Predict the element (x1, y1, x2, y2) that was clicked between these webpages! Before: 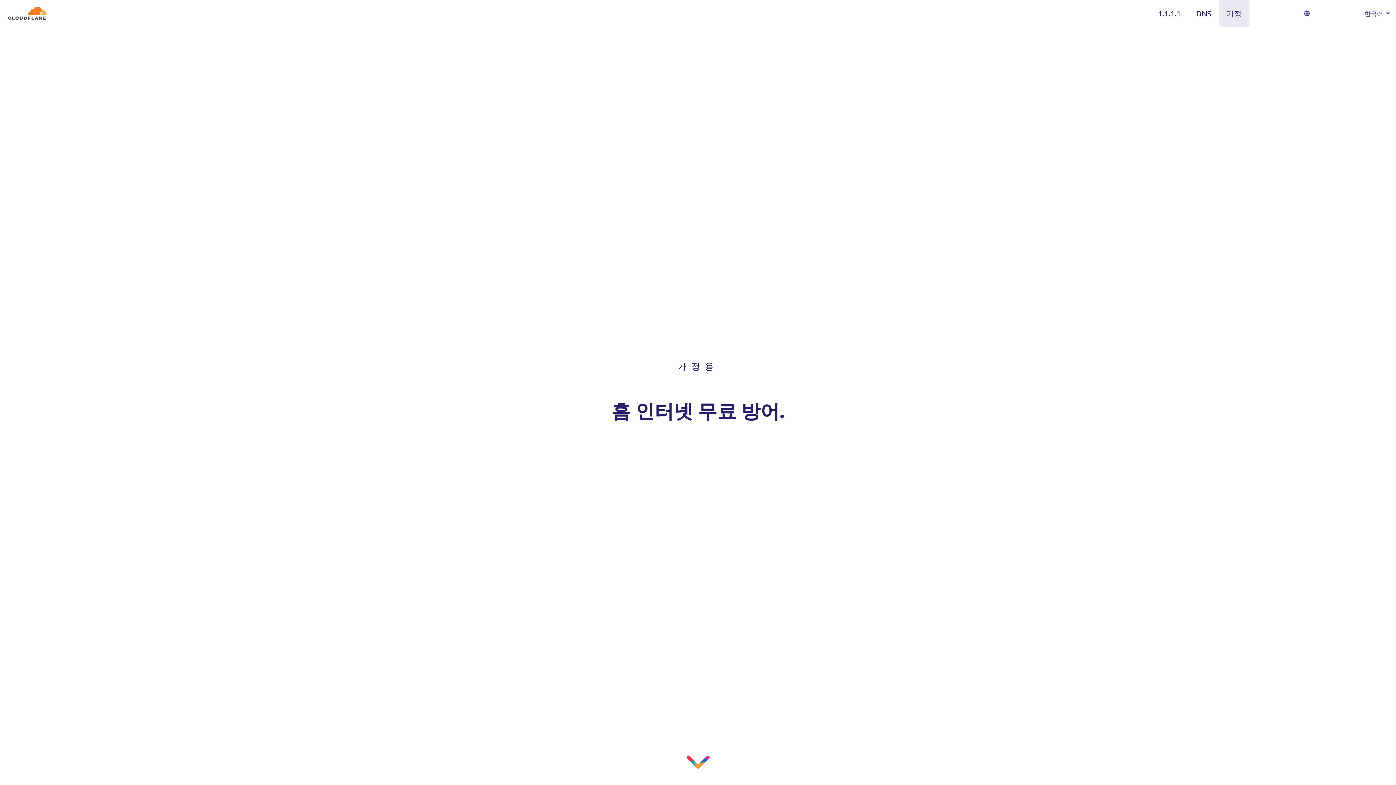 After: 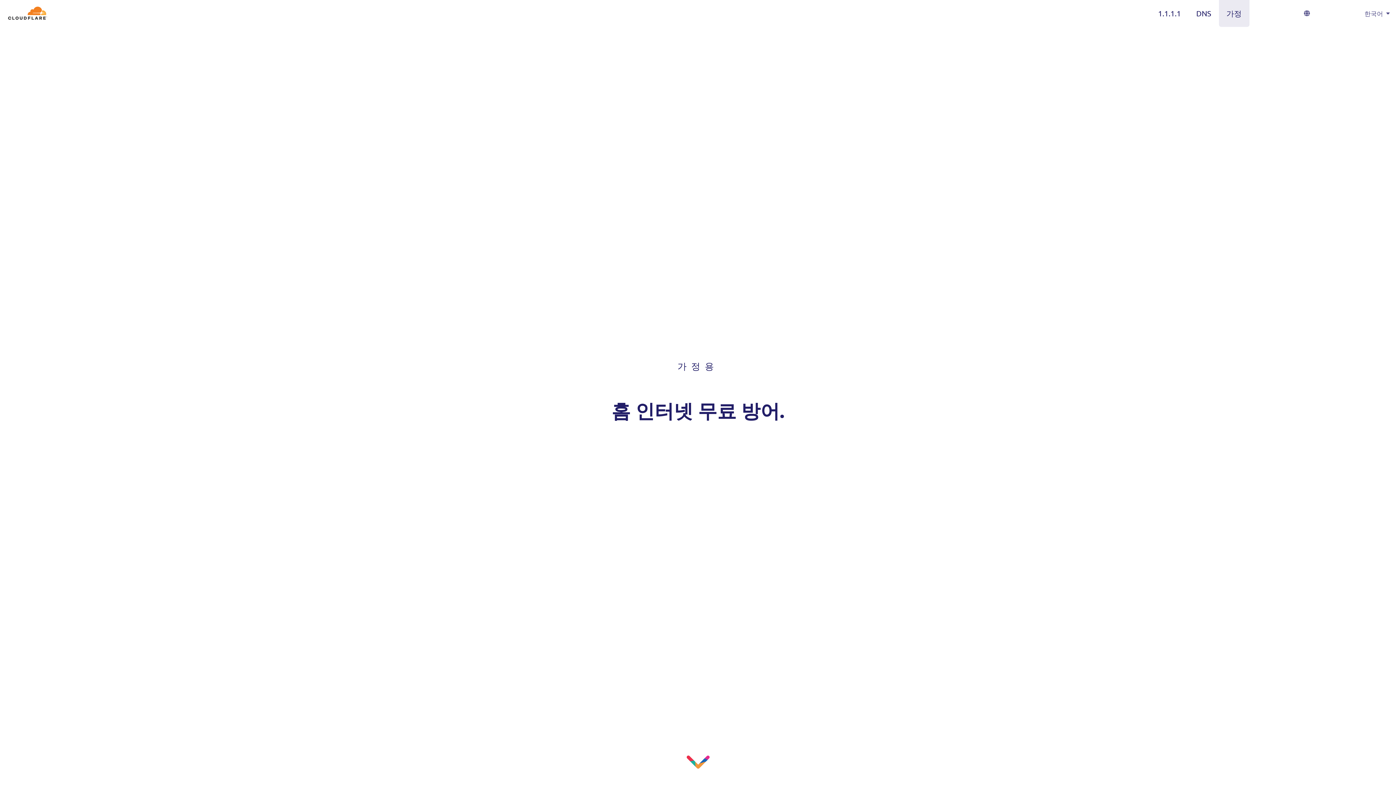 Action: bbox: (1219, 0, 1249, 26) label: 가정